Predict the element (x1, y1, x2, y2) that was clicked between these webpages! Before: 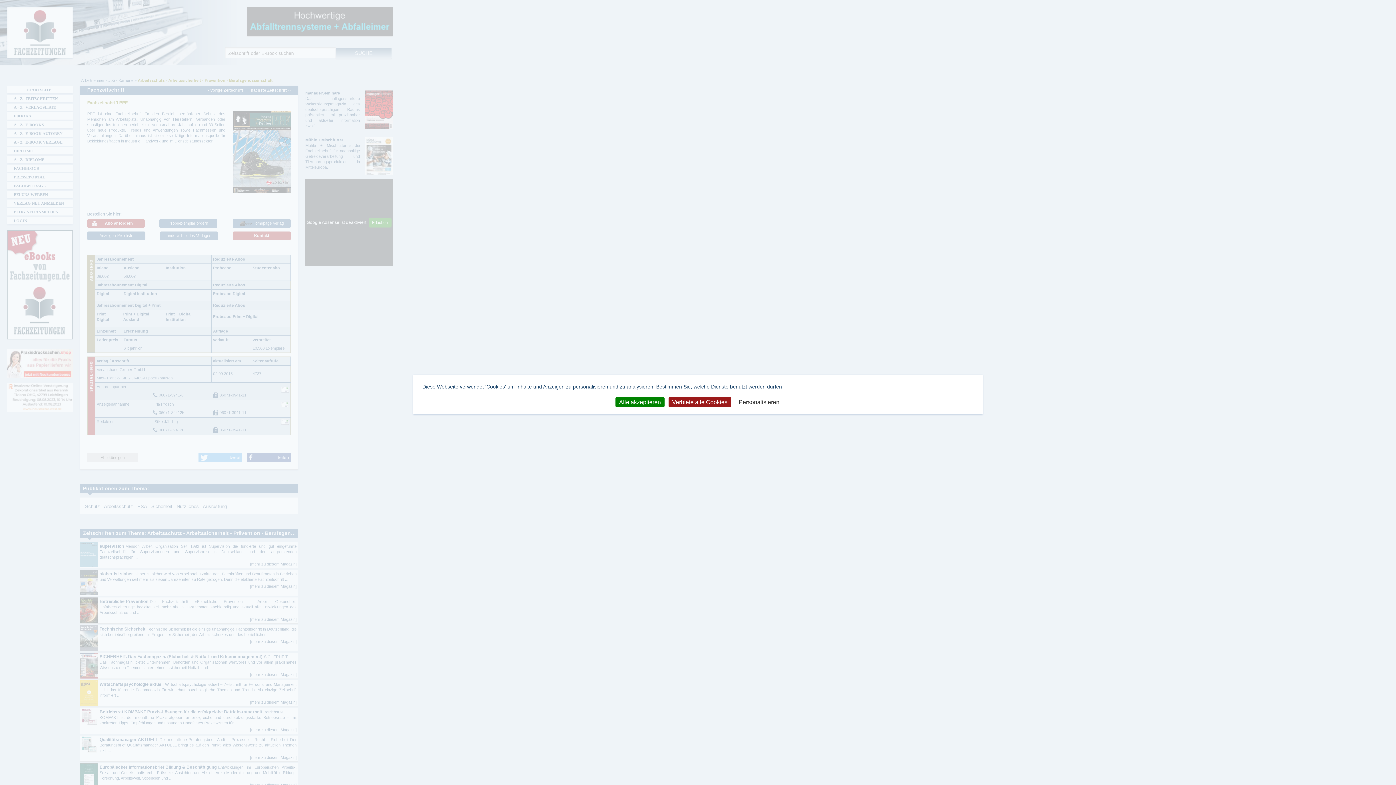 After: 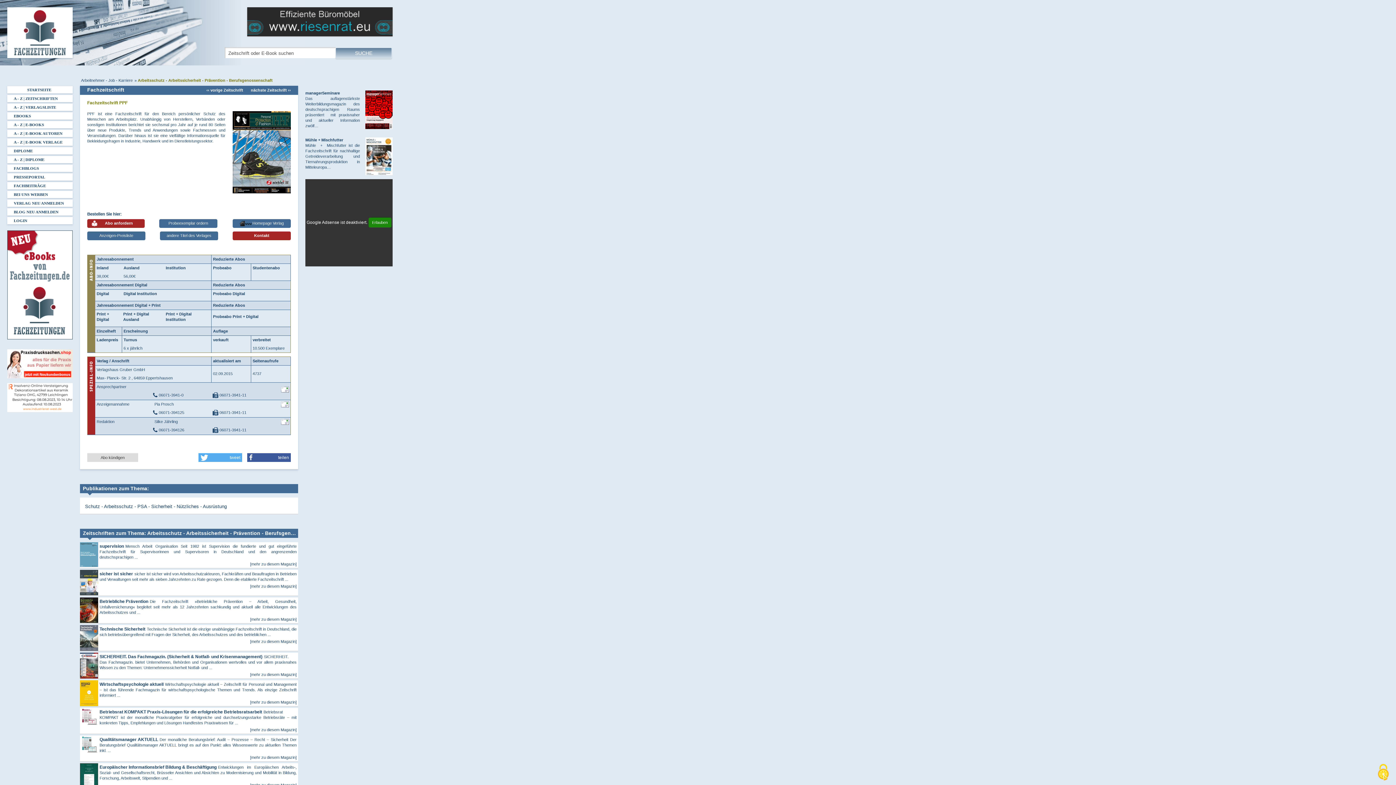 Action: bbox: (668, 397, 731, 407) label: Verbiete alle Cookies